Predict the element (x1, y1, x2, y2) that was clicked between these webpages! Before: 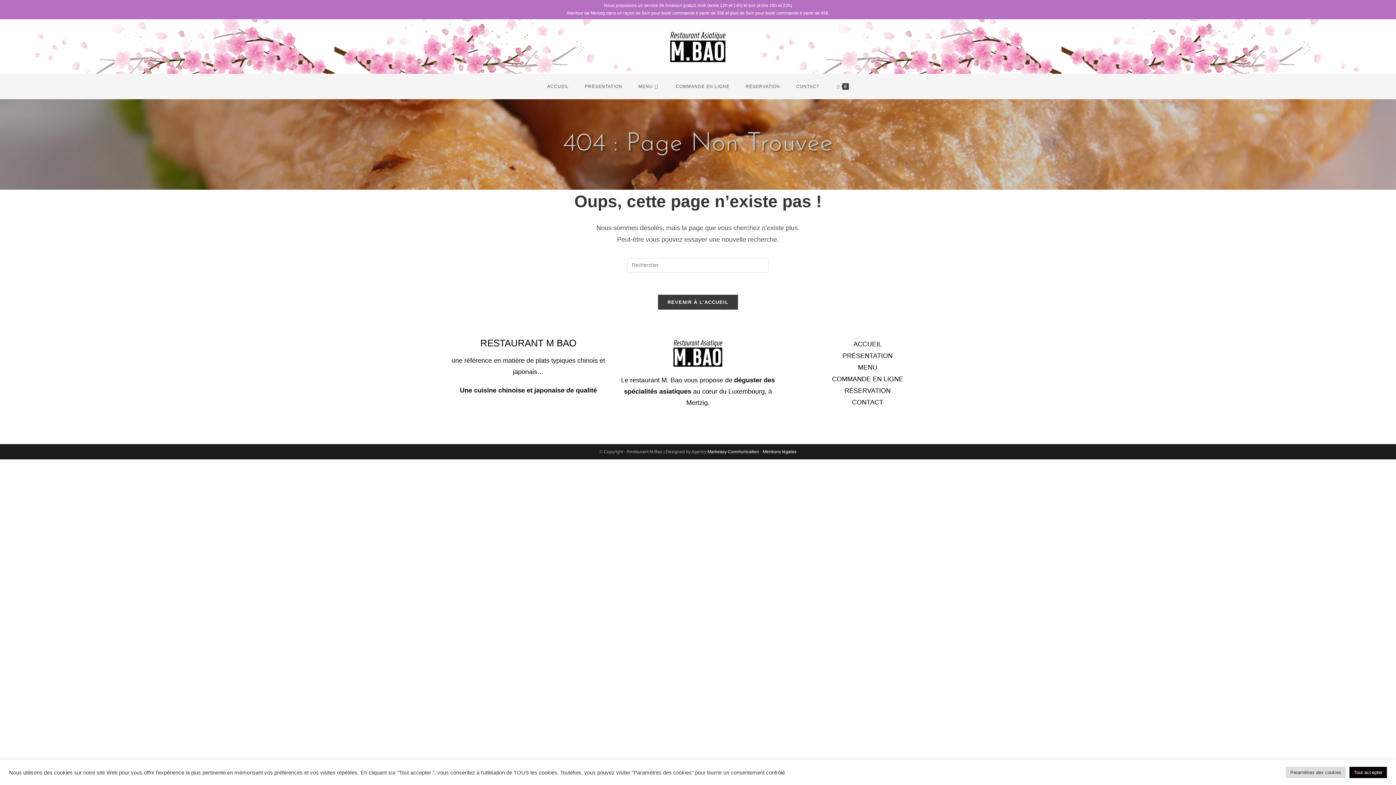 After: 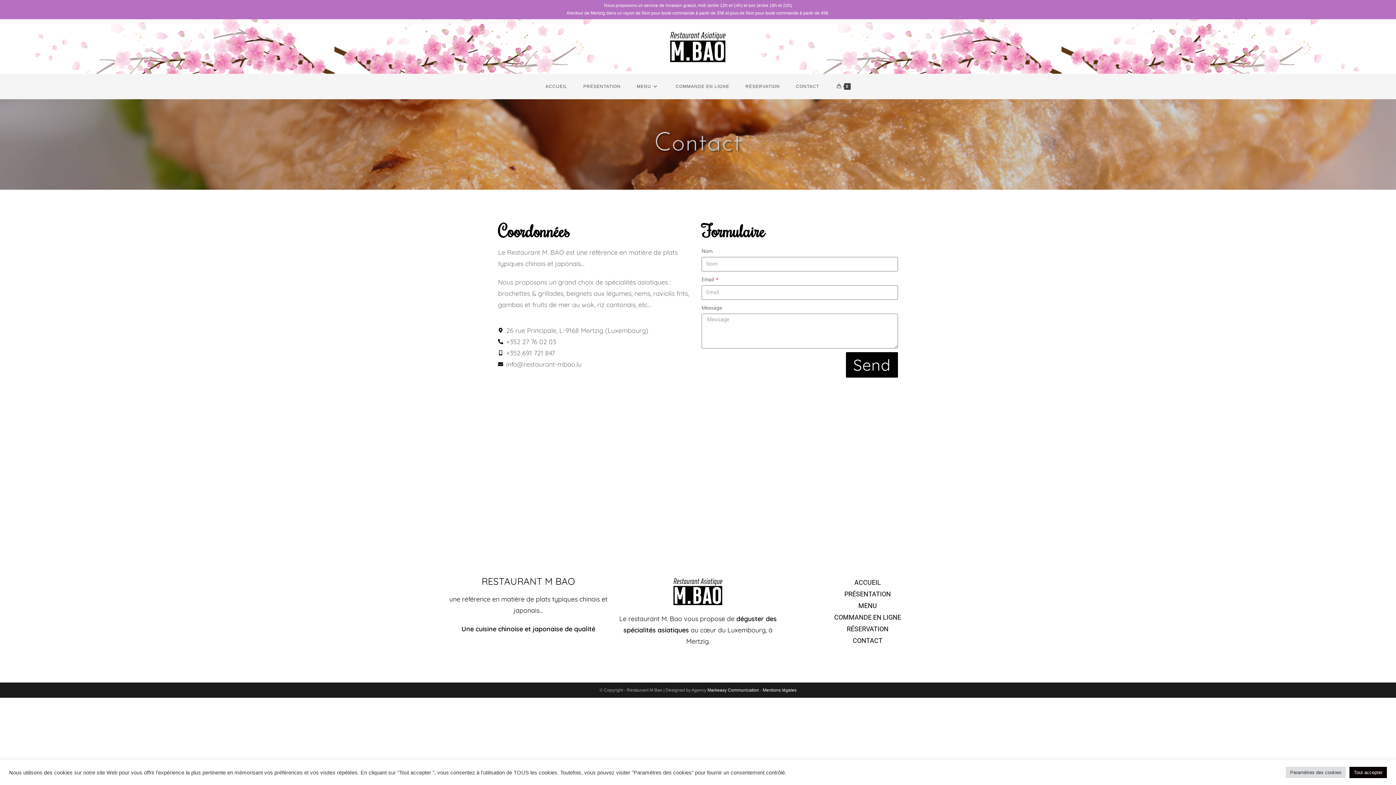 Action: label: CONTACT bbox: (786, 396, 949, 408)